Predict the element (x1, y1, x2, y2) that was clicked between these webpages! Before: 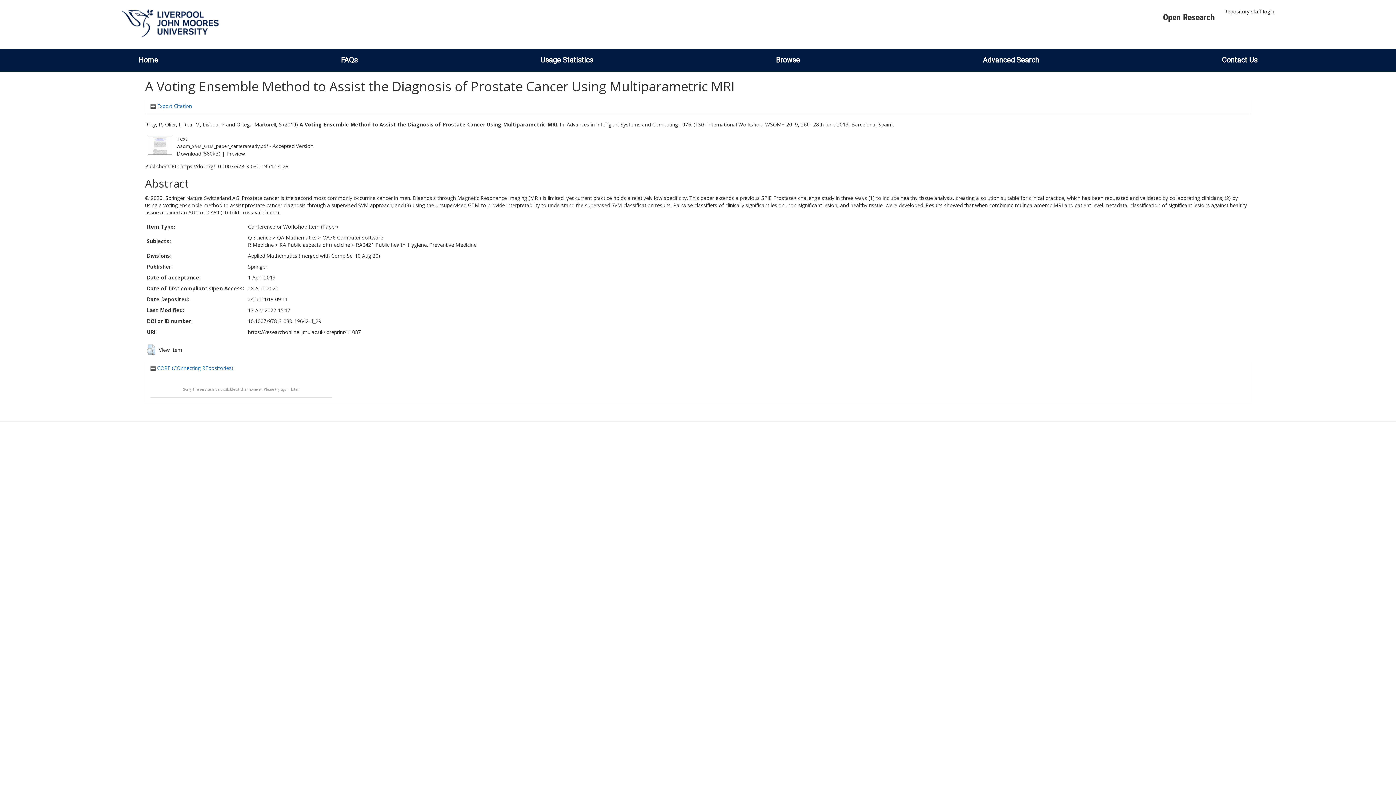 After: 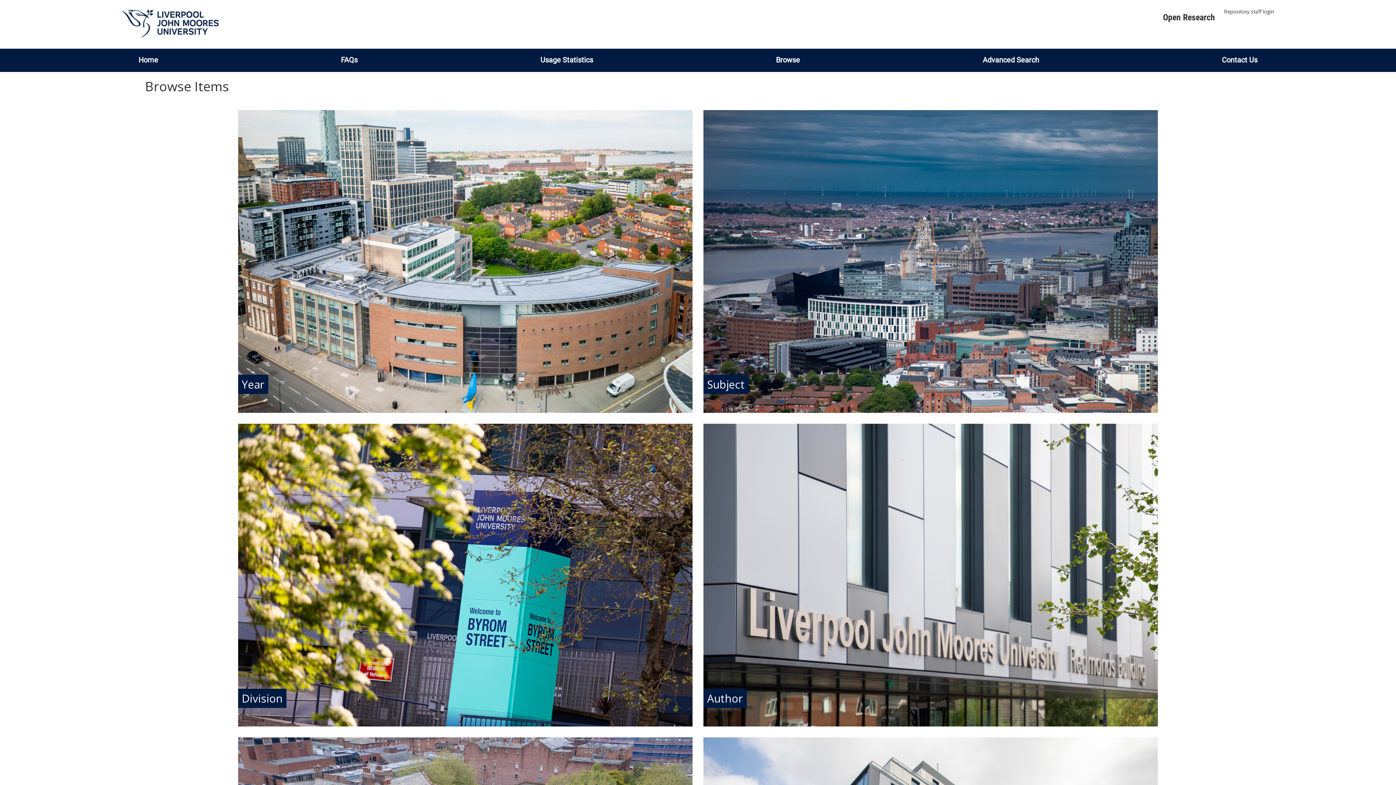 Action: label: Browse bbox: (768, 55, 807, 64)